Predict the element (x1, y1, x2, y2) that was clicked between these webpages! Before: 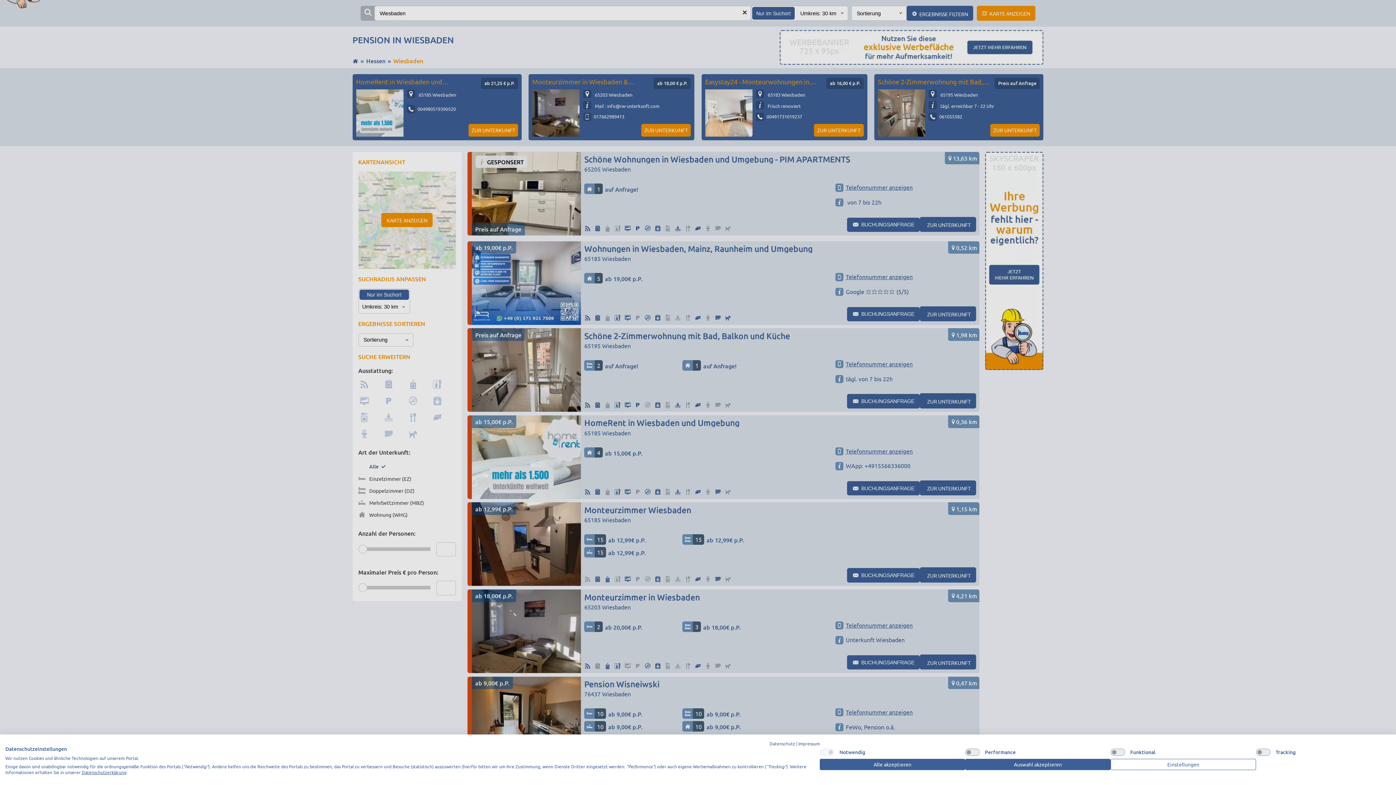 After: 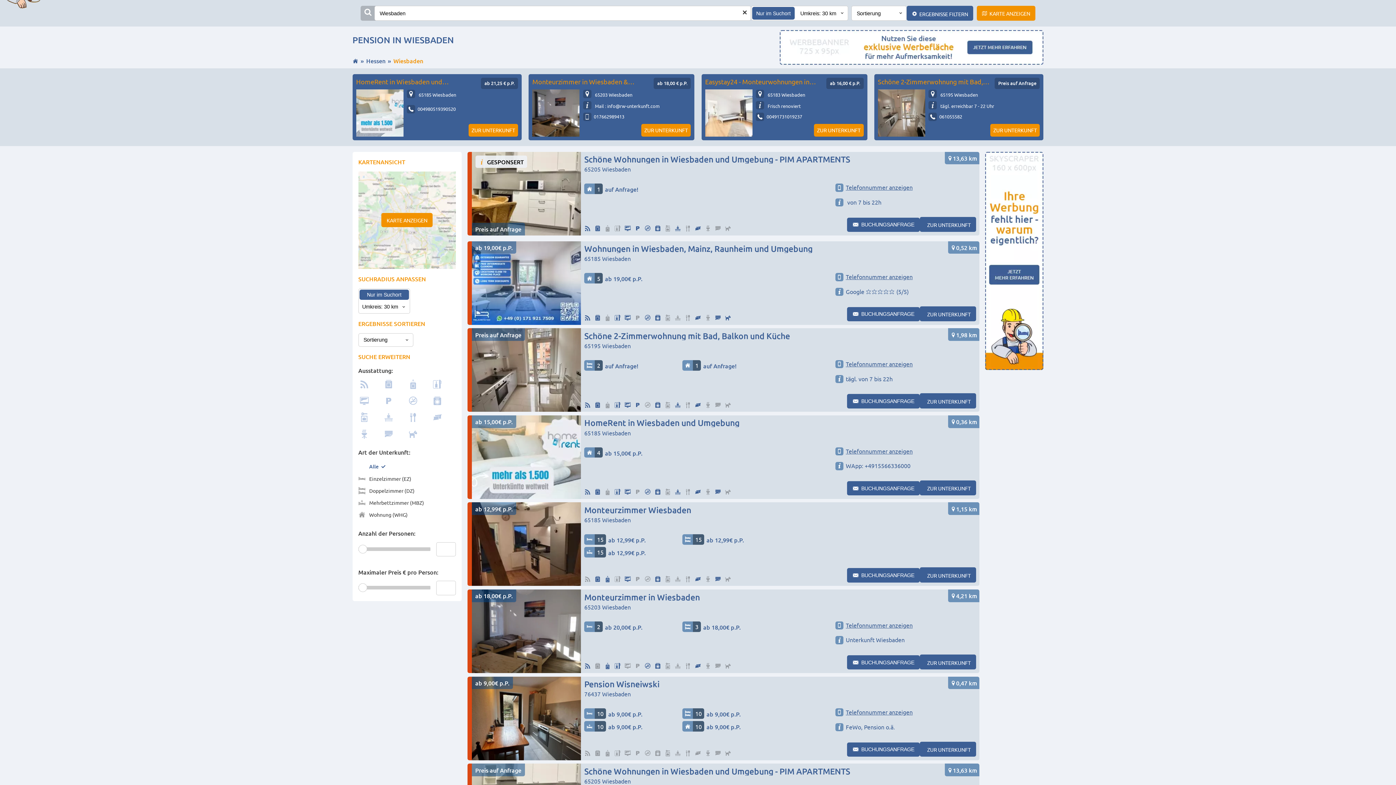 Action: bbox: (820, 759, 965, 770) label: Akzeptieren Sie alle cookies